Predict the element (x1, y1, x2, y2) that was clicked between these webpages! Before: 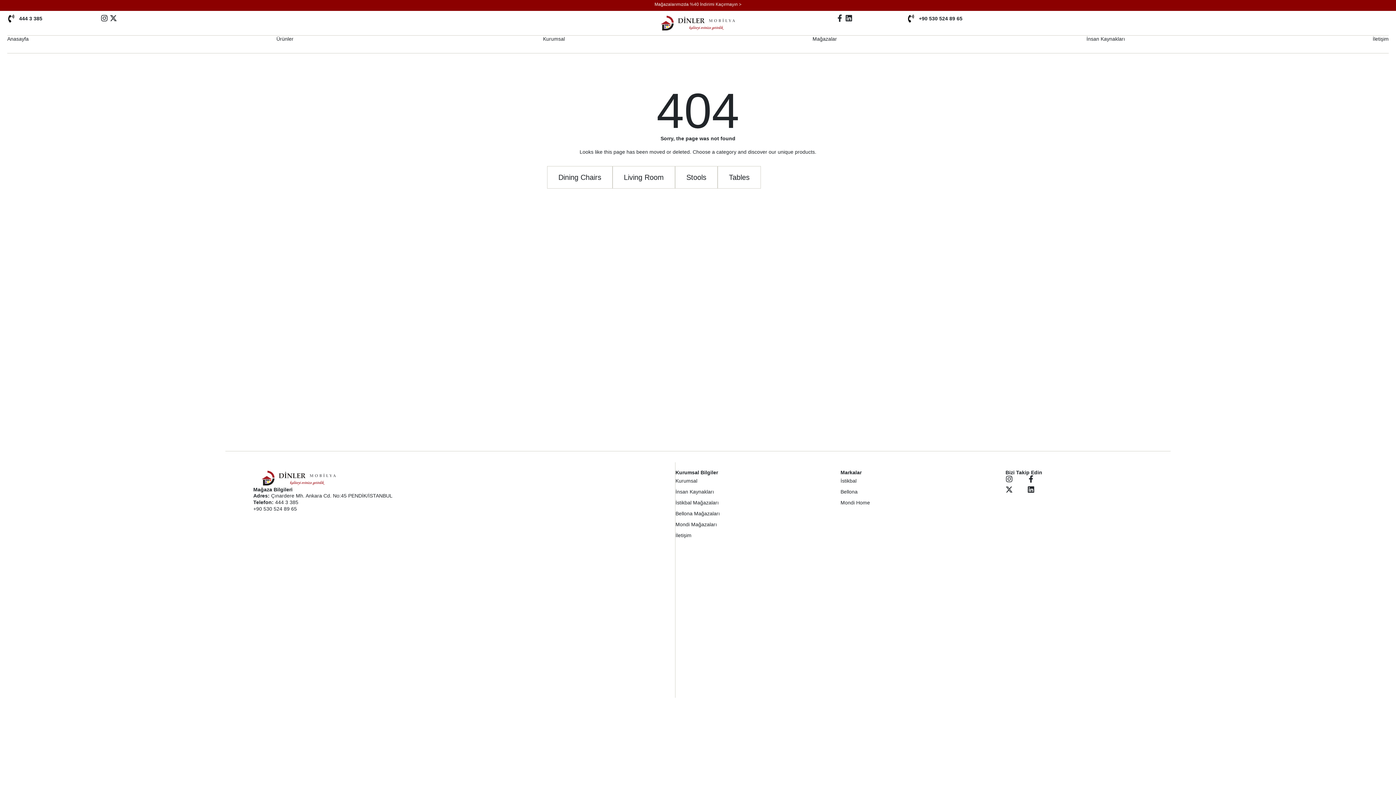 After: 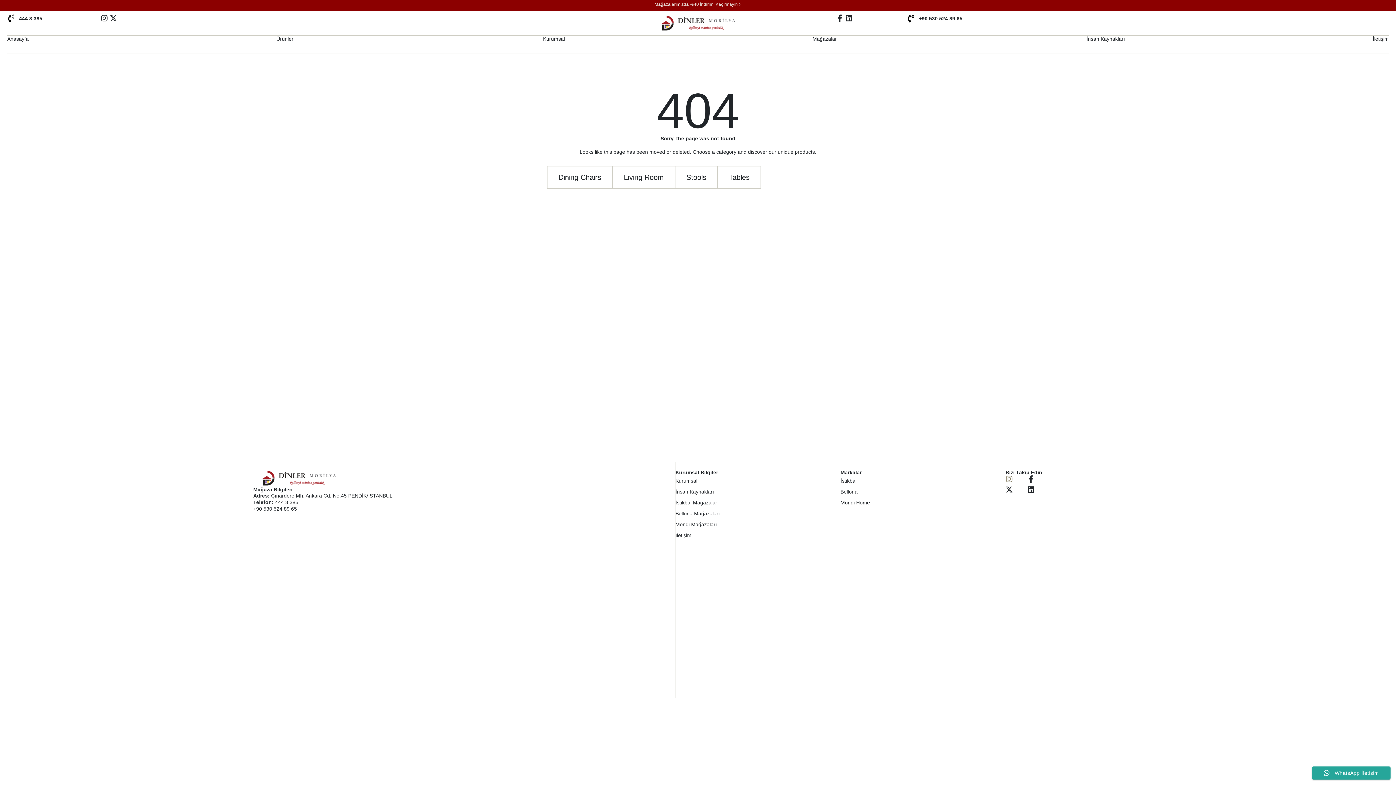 Action: bbox: (1005, 475, 1013, 482) label: Instagram